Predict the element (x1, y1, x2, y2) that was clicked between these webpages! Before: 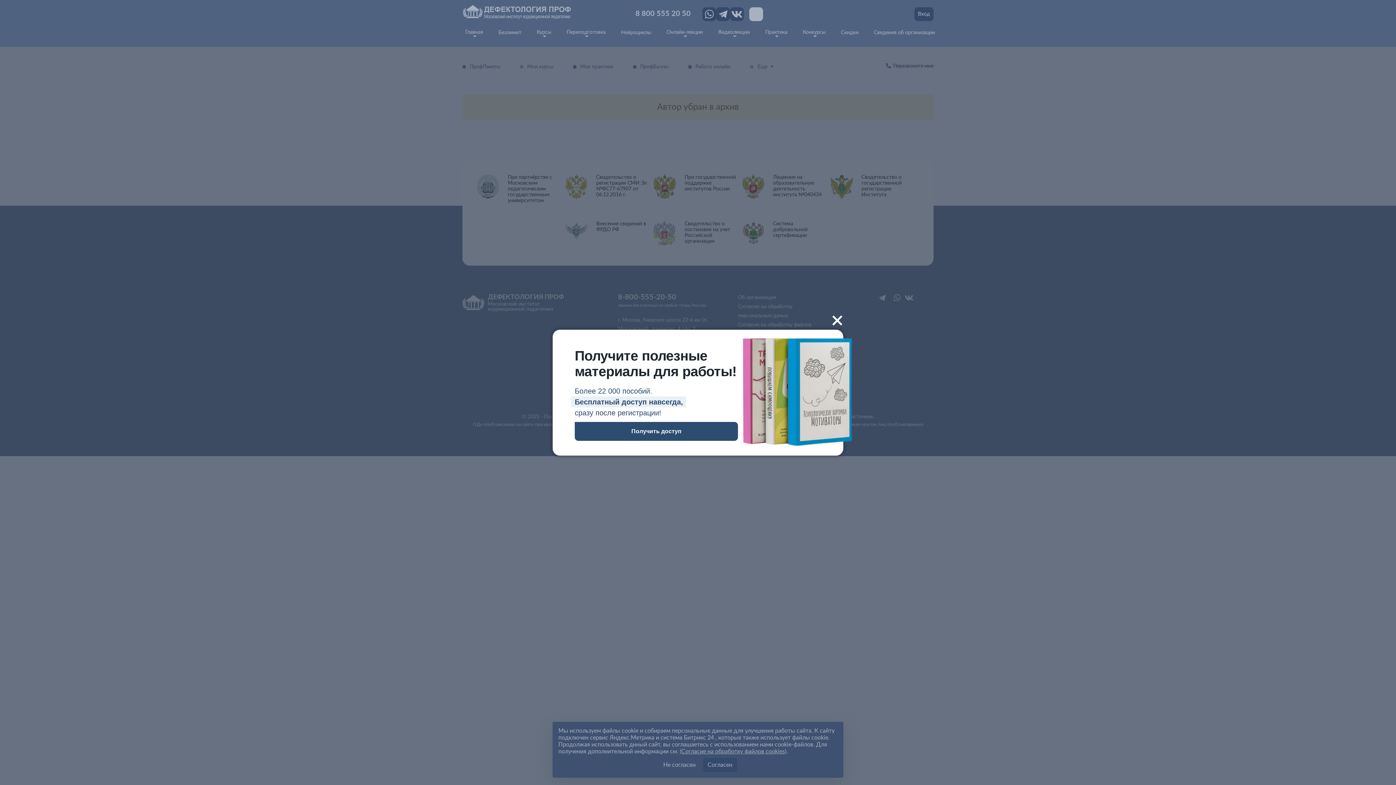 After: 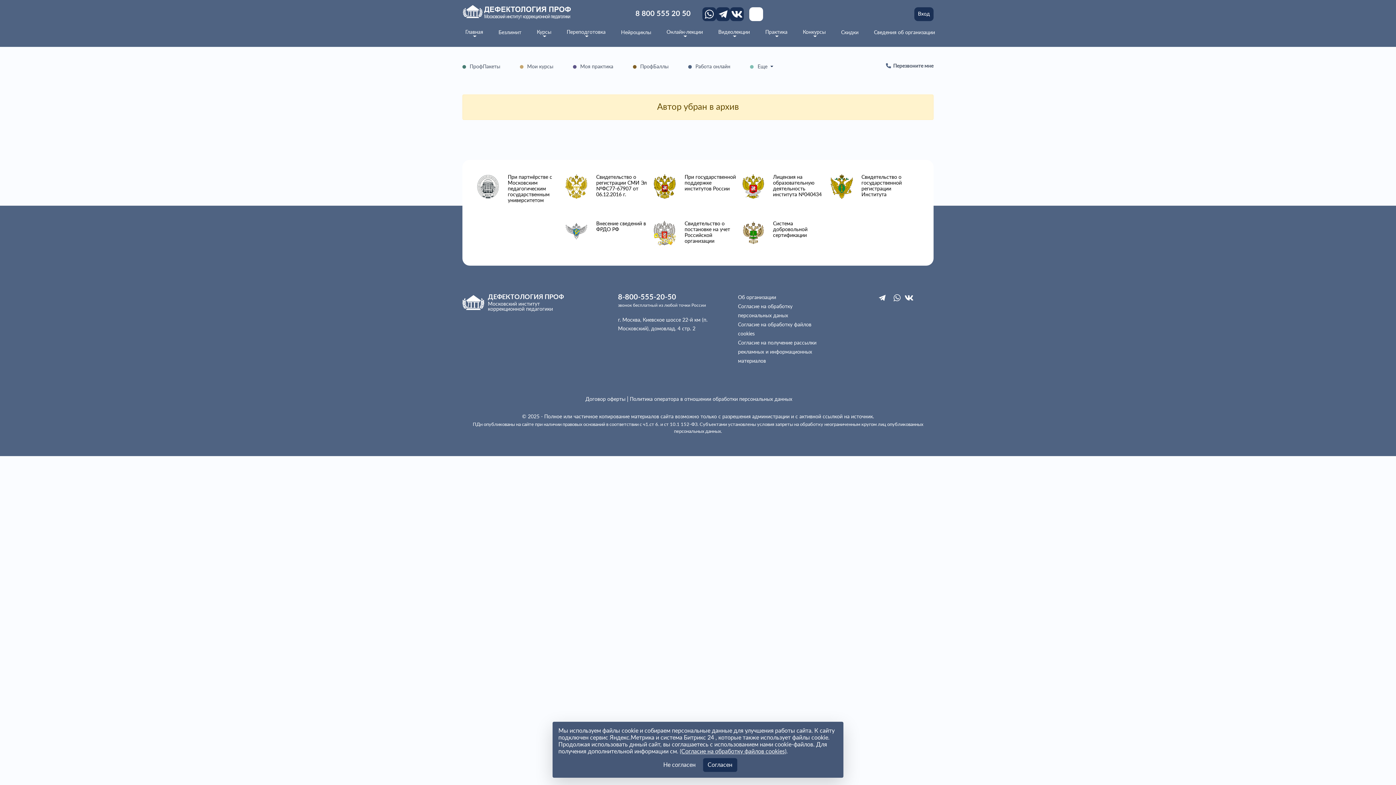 Action: label: Закрыть bbox: (824, 295, 860, 331)